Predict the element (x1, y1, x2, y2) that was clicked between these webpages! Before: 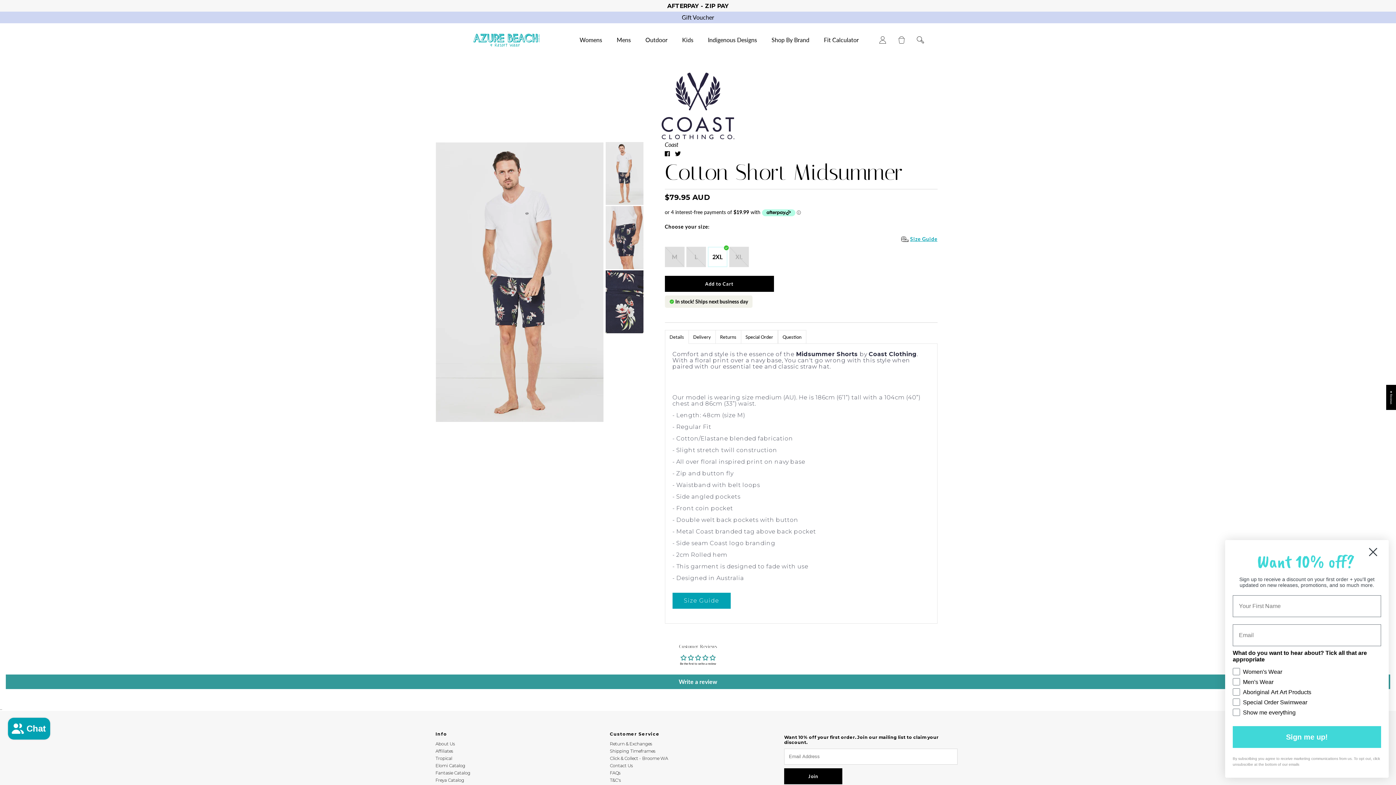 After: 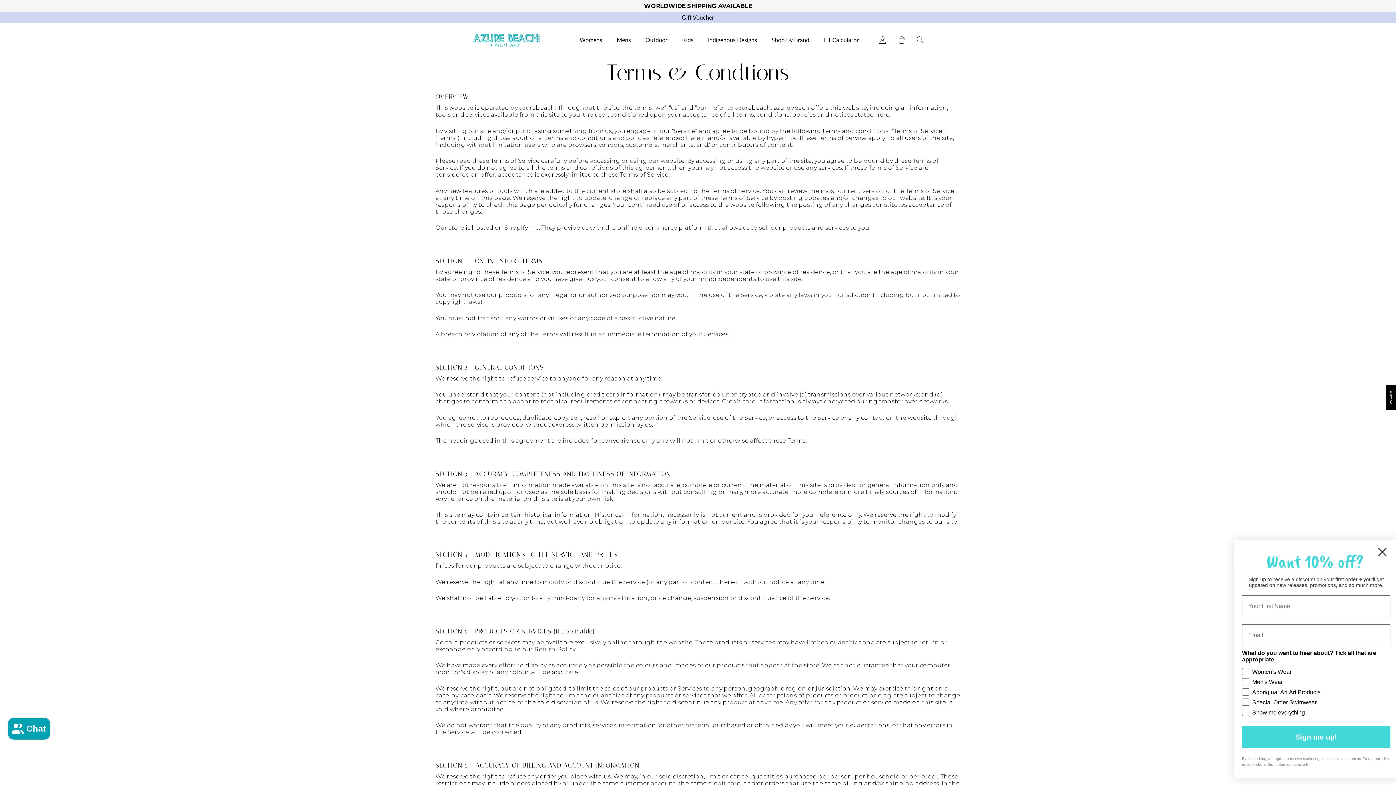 Action: label: T&C's bbox: (610, 777, 620, 783)